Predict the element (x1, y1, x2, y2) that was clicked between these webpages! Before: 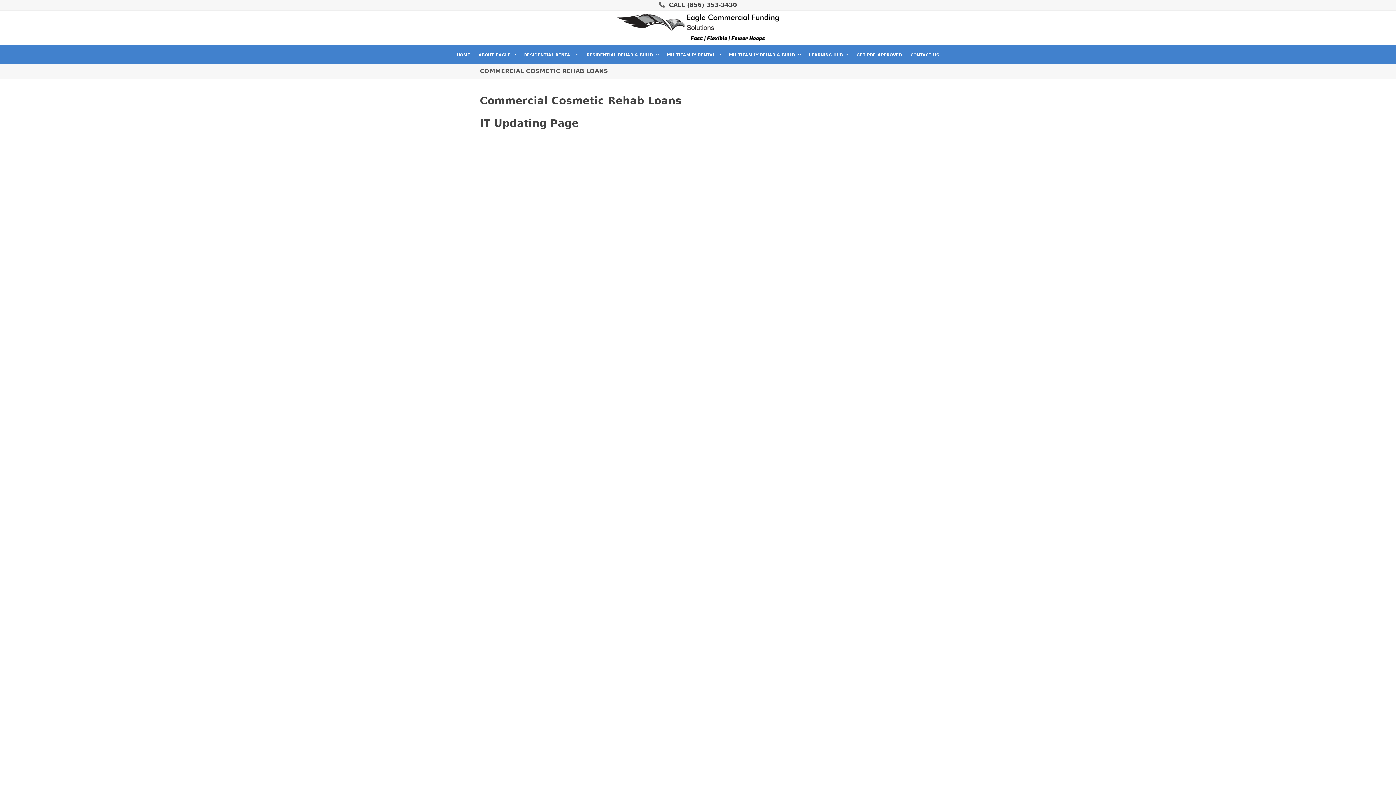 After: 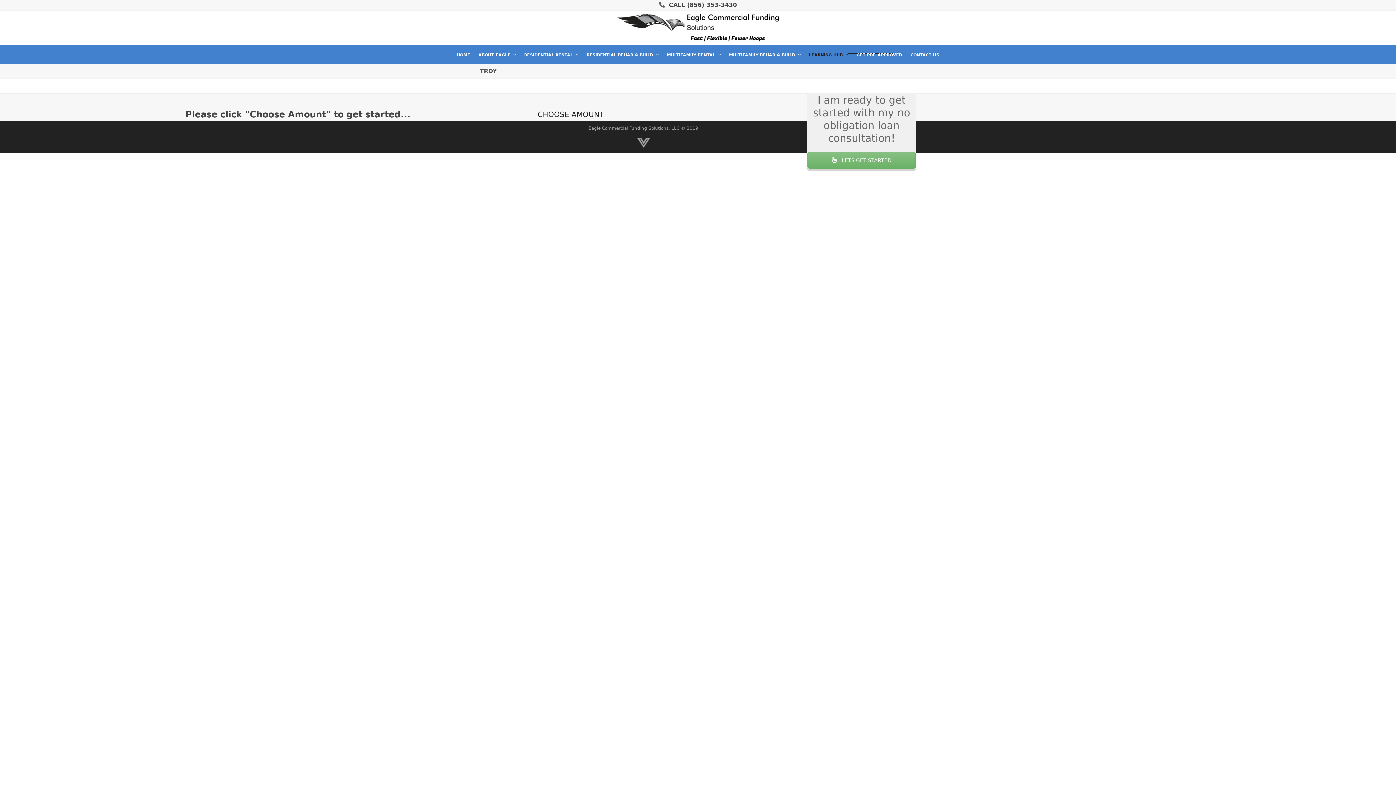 Action: label: LEARNING HUB  bbox: (805, 45, 851, 63)